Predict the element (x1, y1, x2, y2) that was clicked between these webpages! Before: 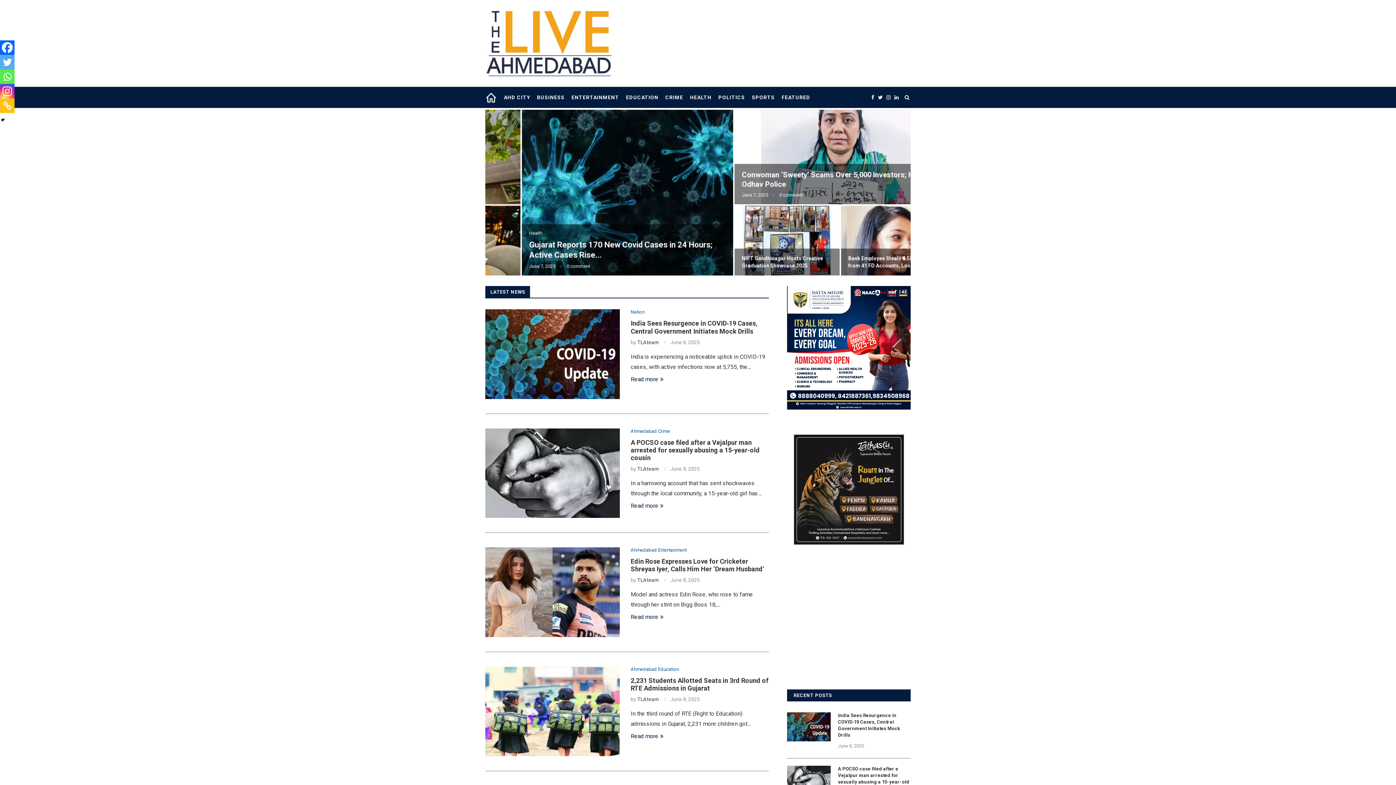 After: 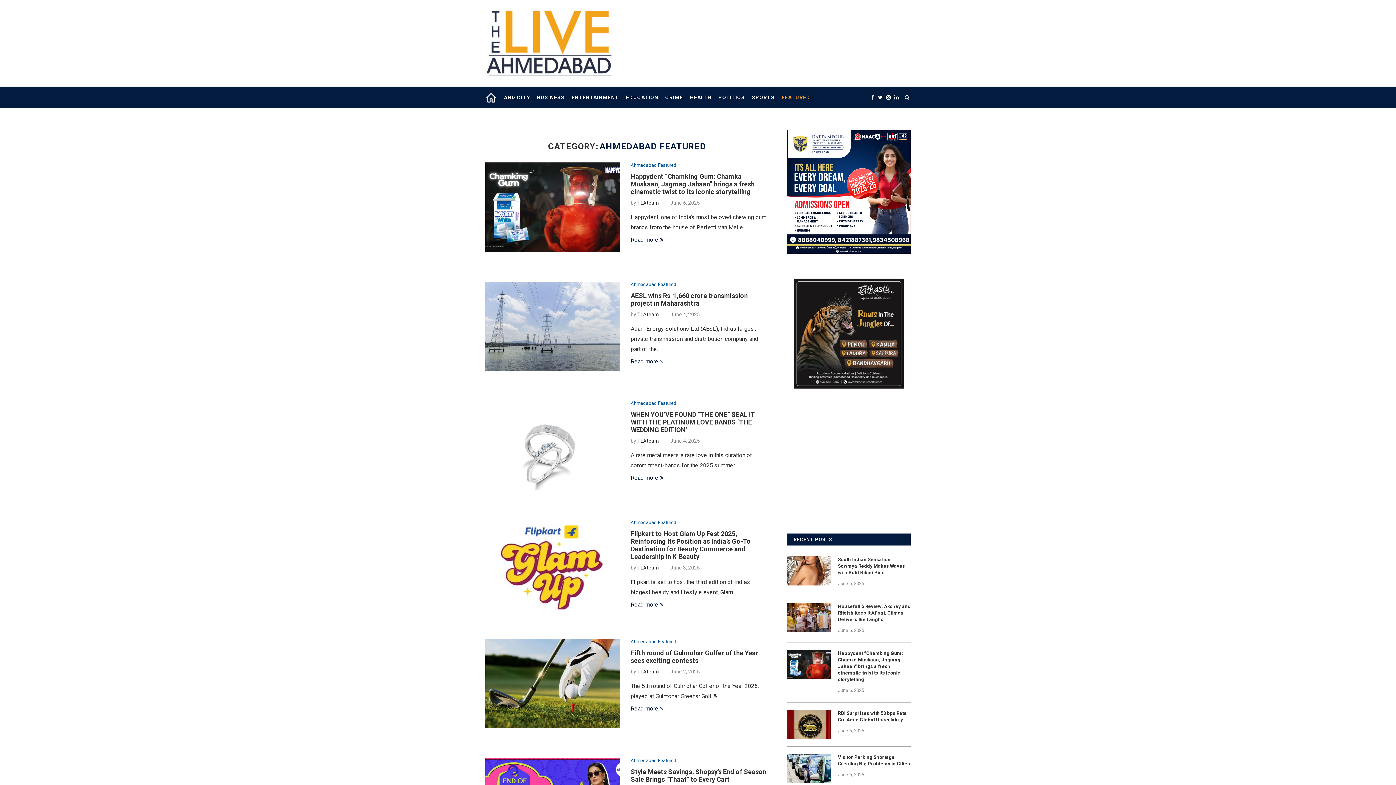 Action: bbox: (781, 86, 810, 108) label: FEATURED